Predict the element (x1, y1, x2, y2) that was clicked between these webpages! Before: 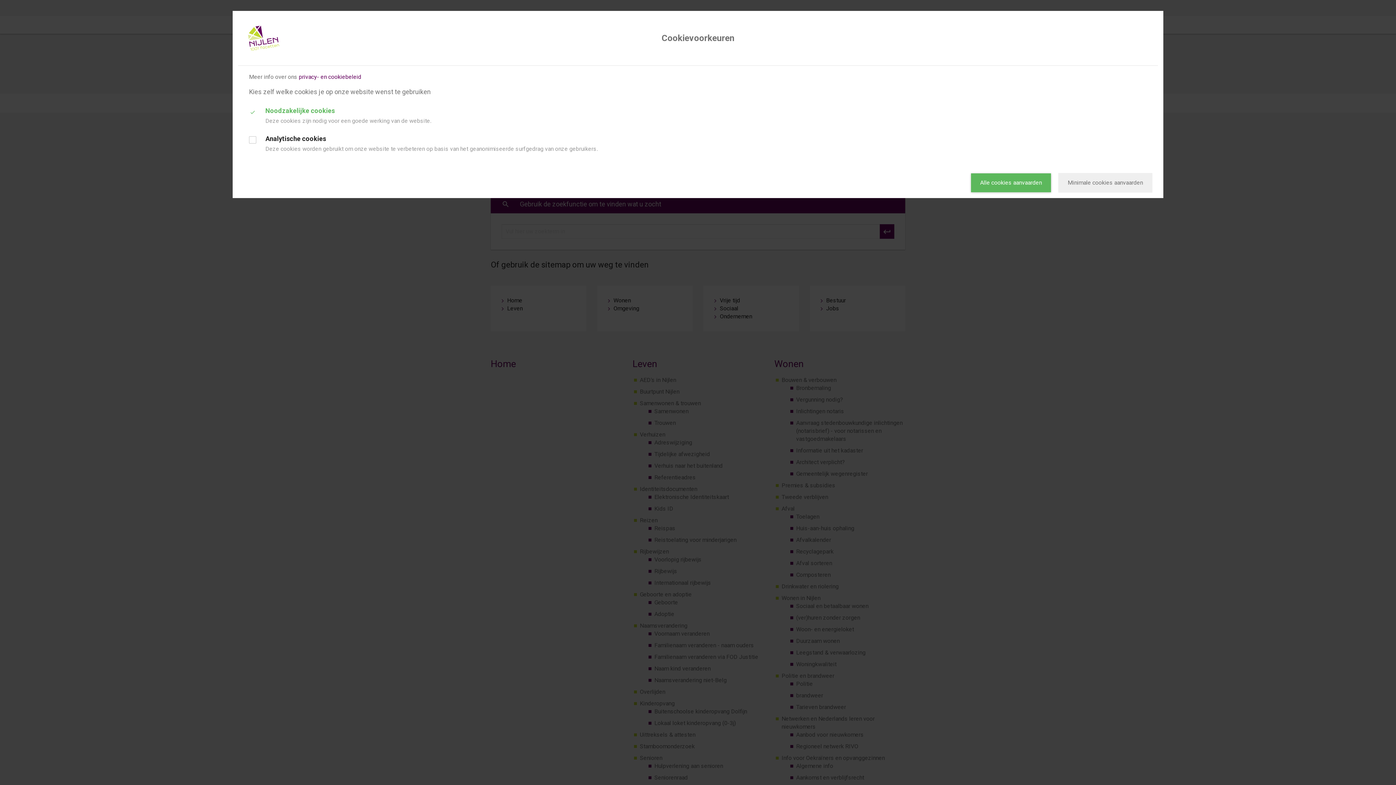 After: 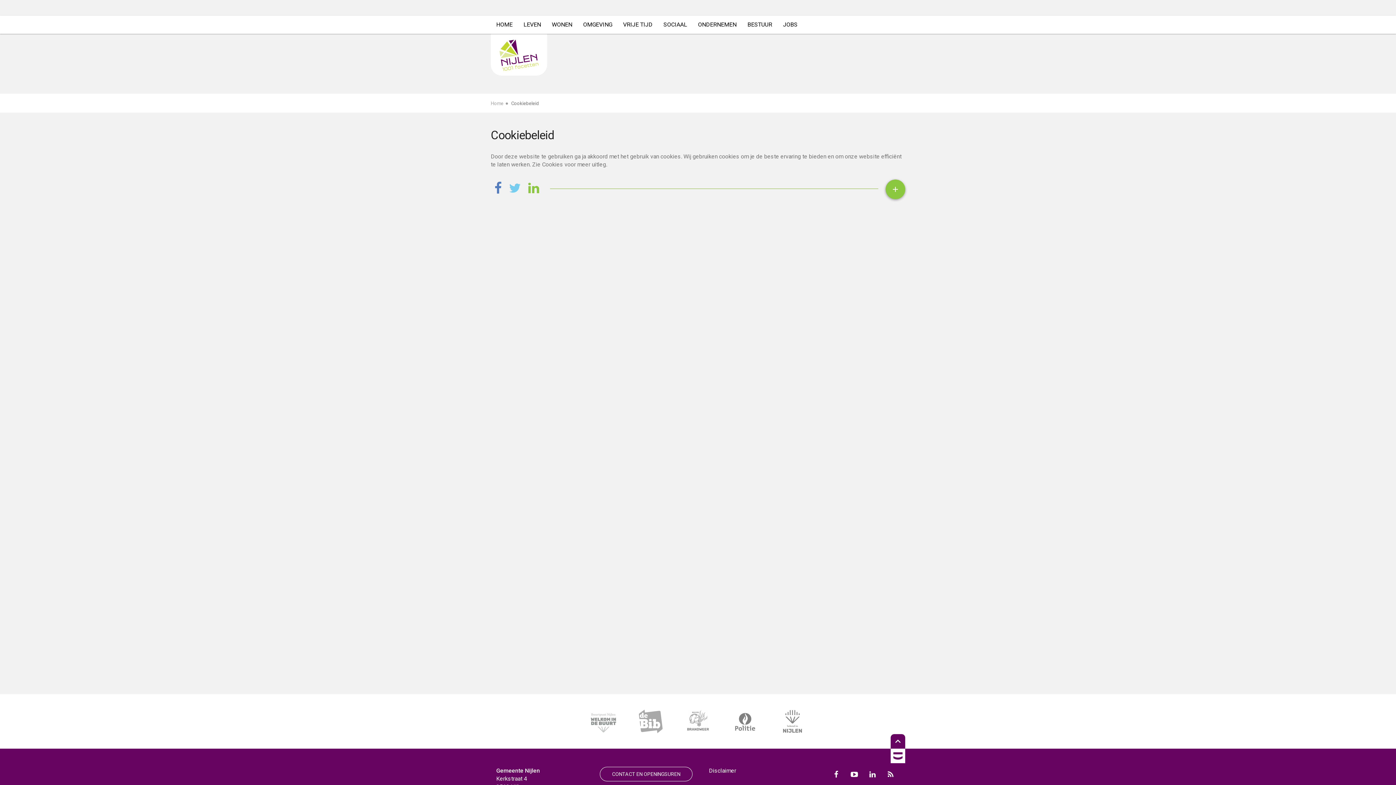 Action: label: privacy- en cookiebeleid bbox: (298, 73, 361, 80)